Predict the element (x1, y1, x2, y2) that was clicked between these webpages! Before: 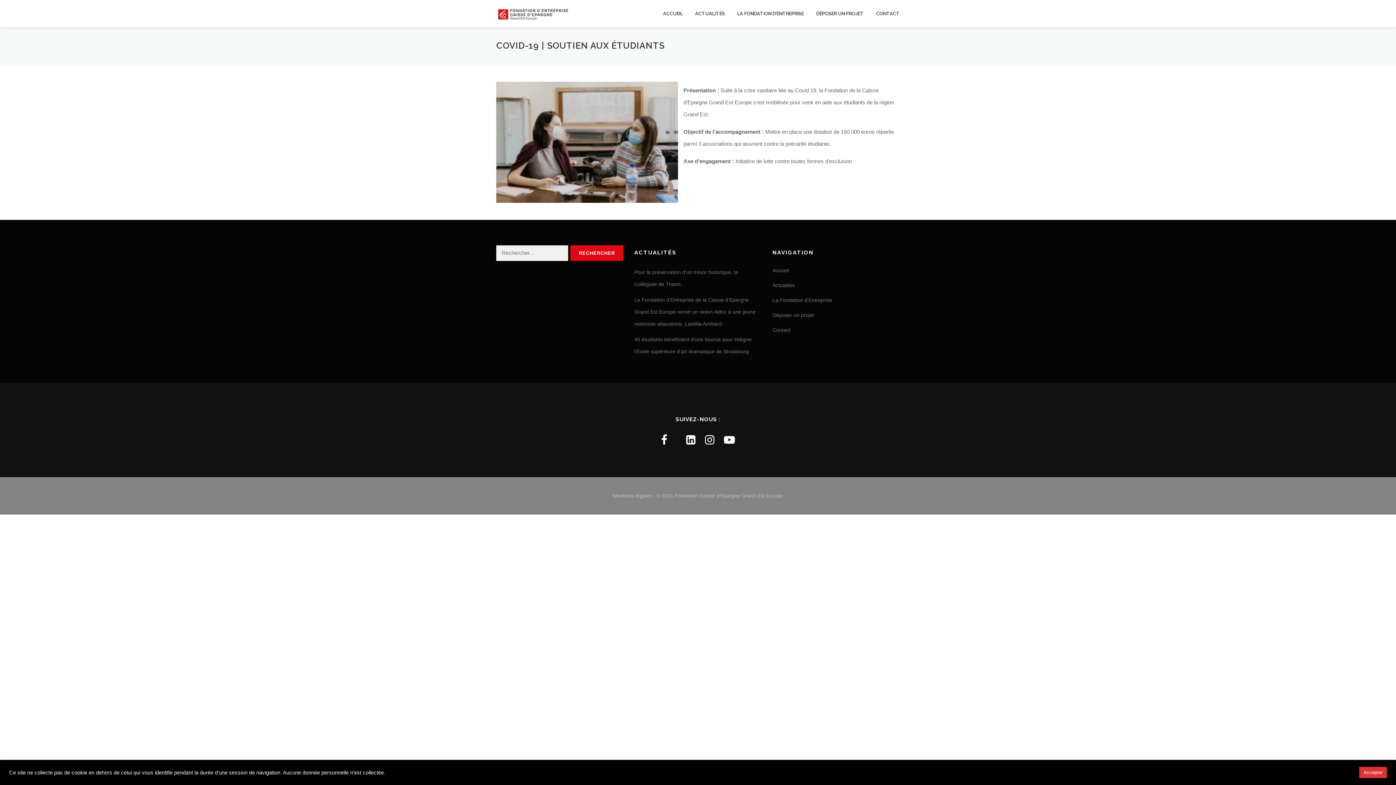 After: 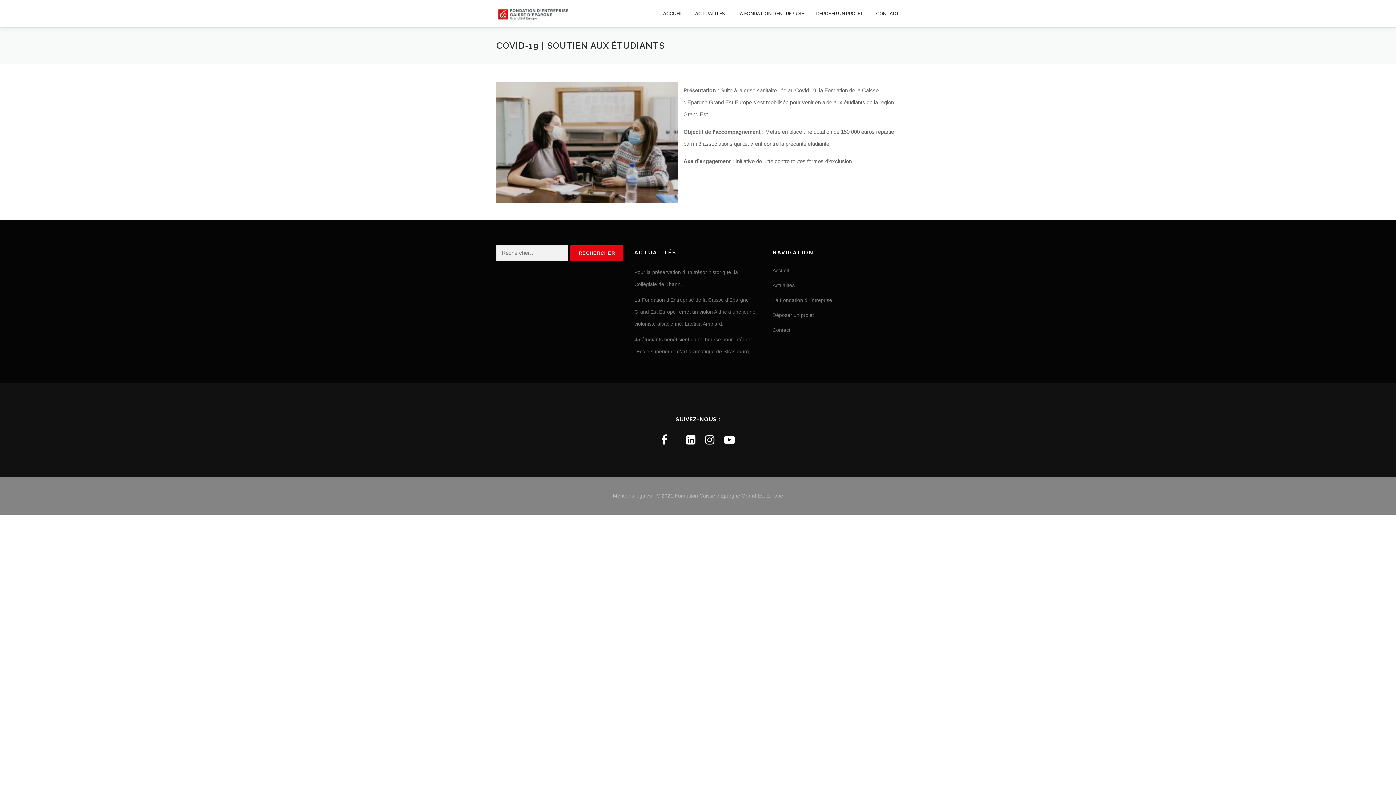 Action: bbox: (1359, 767, 1387, 778) label: Accepter